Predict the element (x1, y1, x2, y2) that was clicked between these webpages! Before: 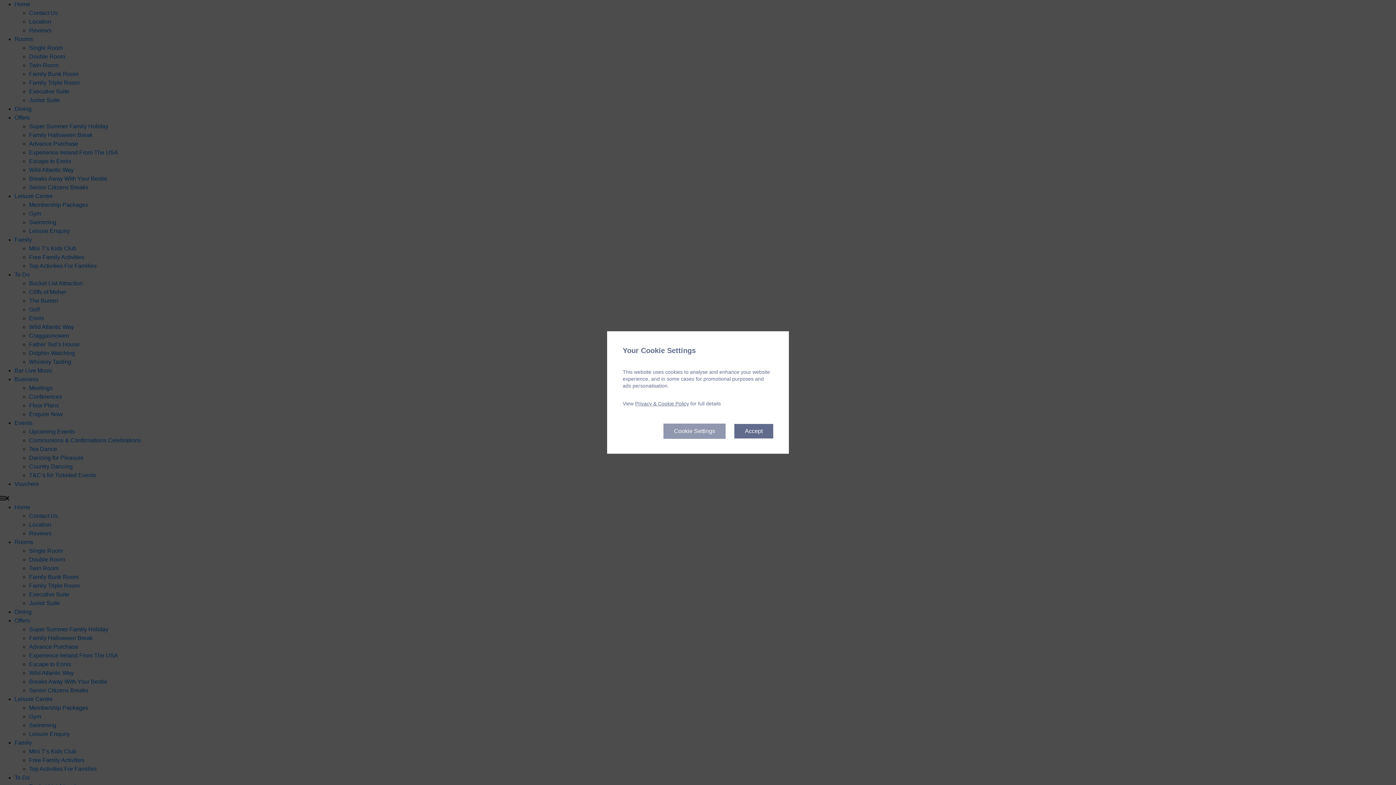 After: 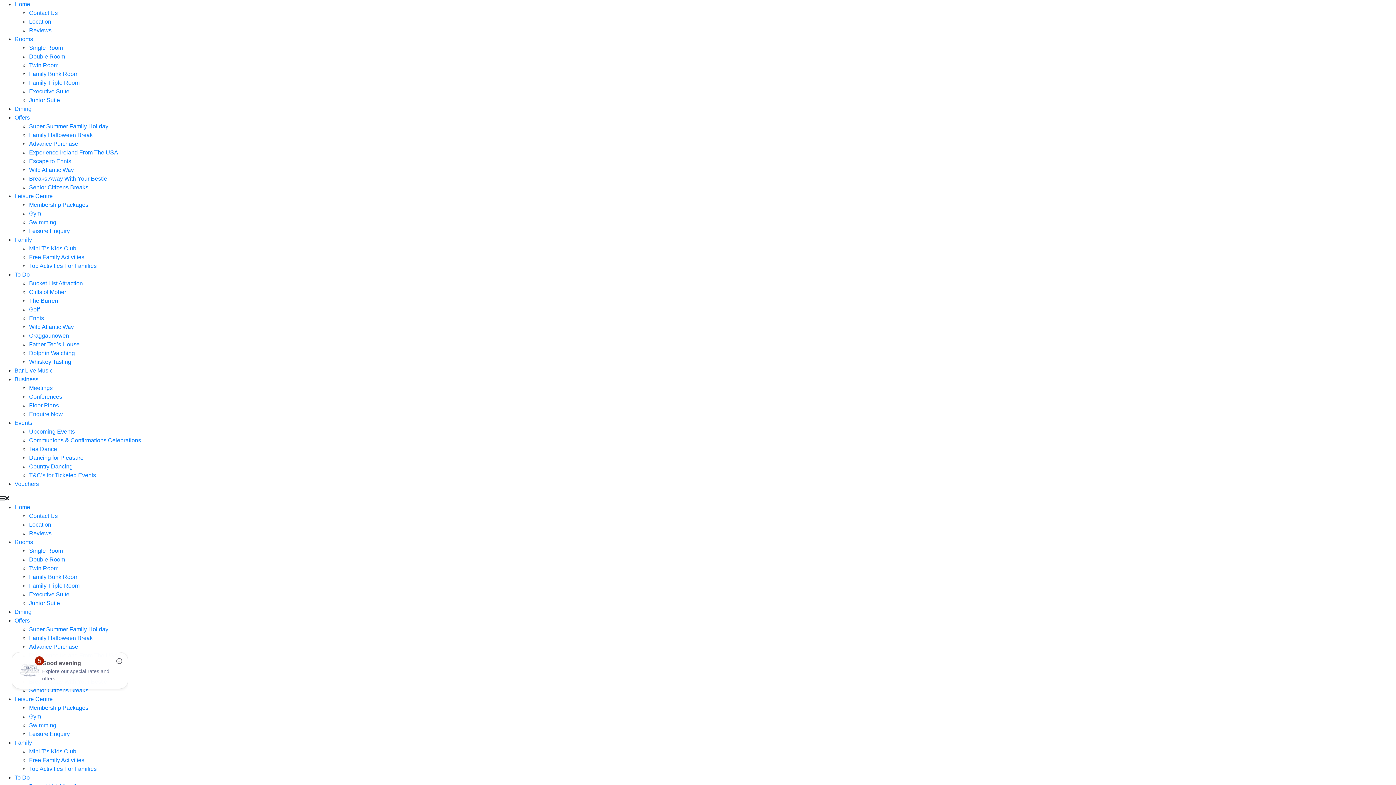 Action: bbox: (734, 424, 773, 438) label: Accept